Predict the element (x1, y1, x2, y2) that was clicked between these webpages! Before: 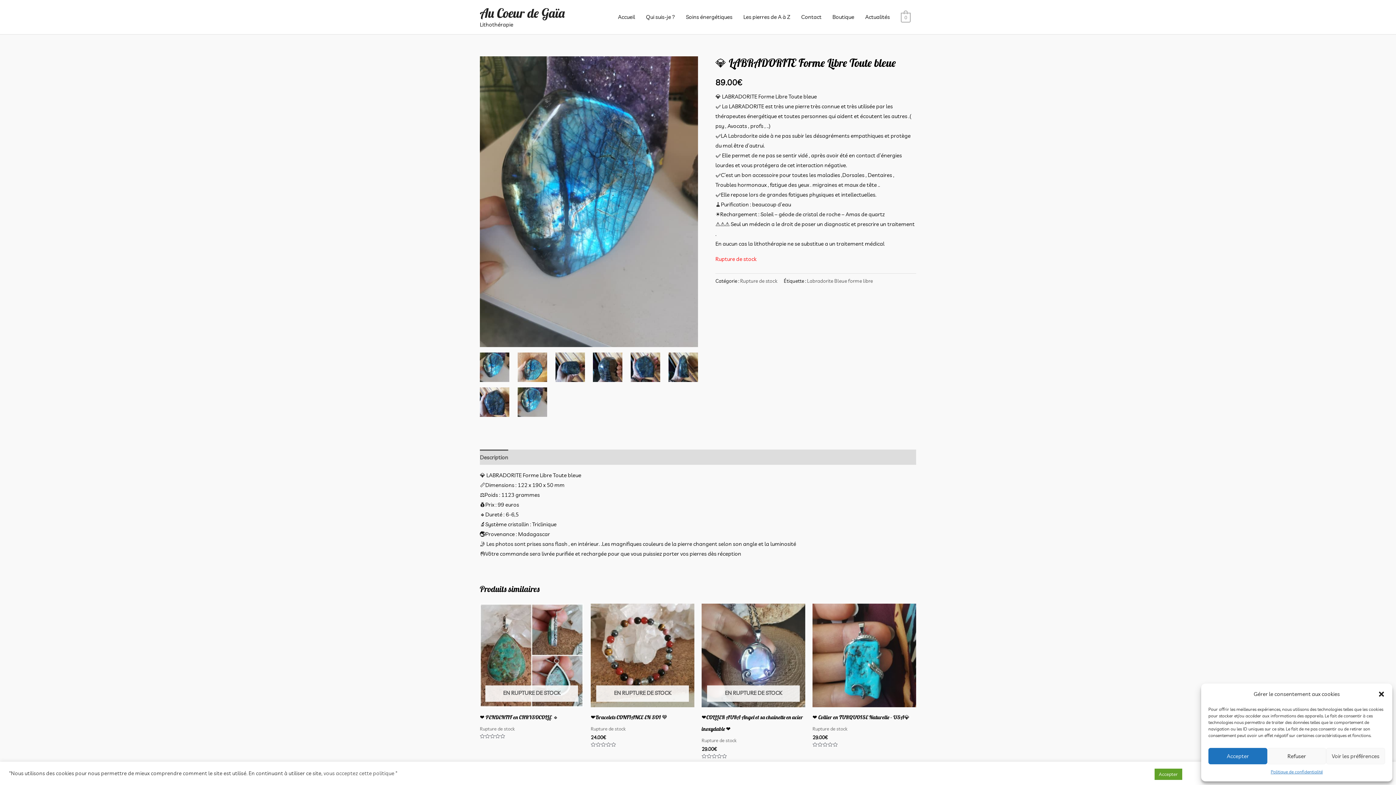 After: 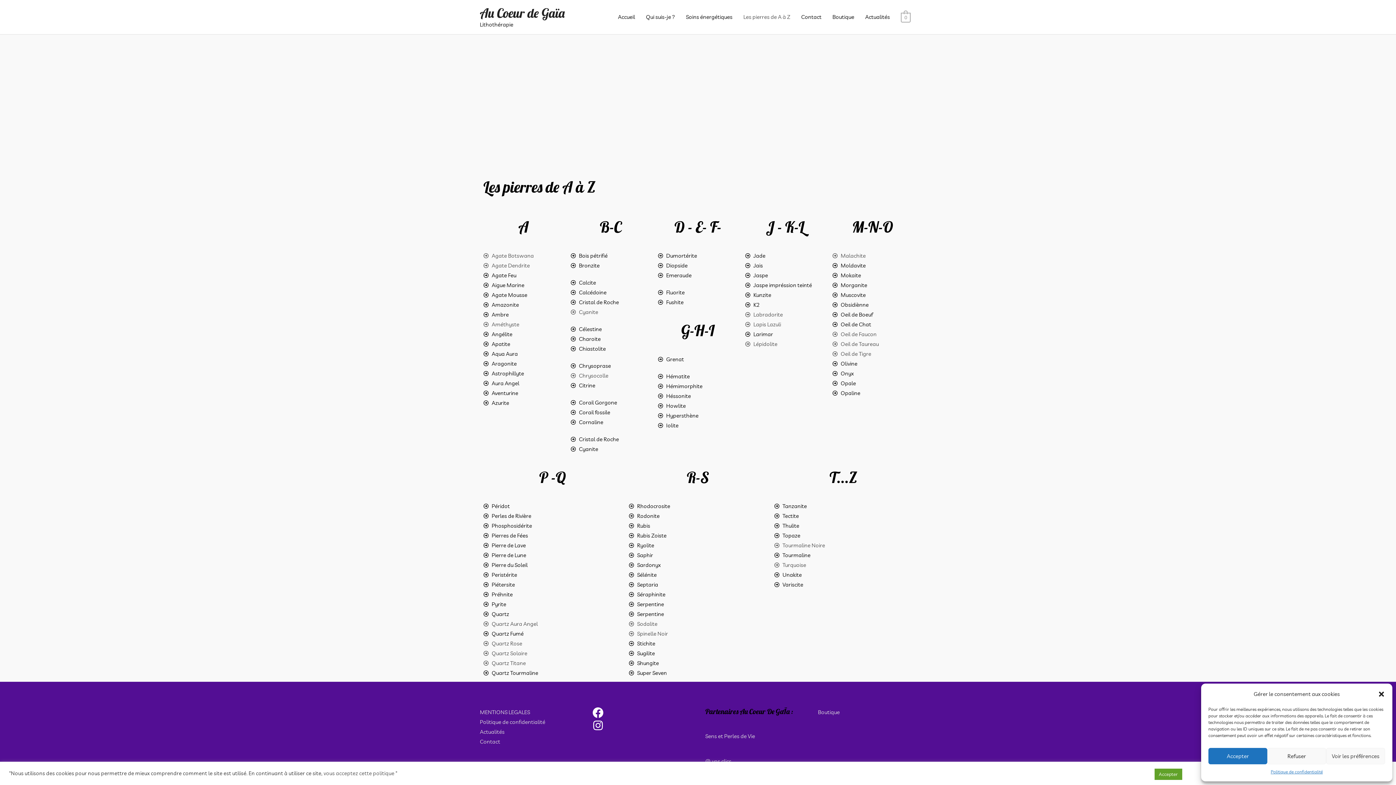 Action: label: Les pierres de A à Z bbox: (738, 6, 795, 28)